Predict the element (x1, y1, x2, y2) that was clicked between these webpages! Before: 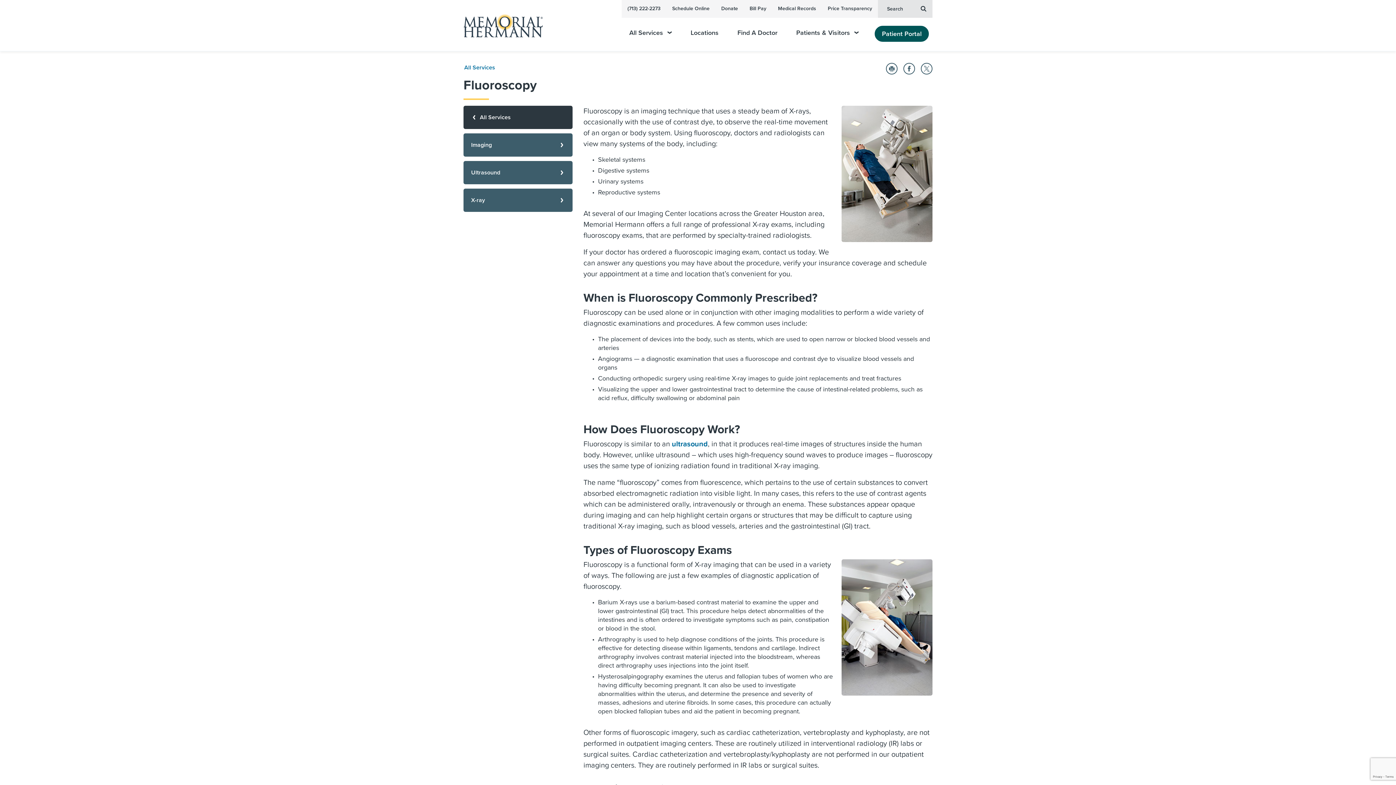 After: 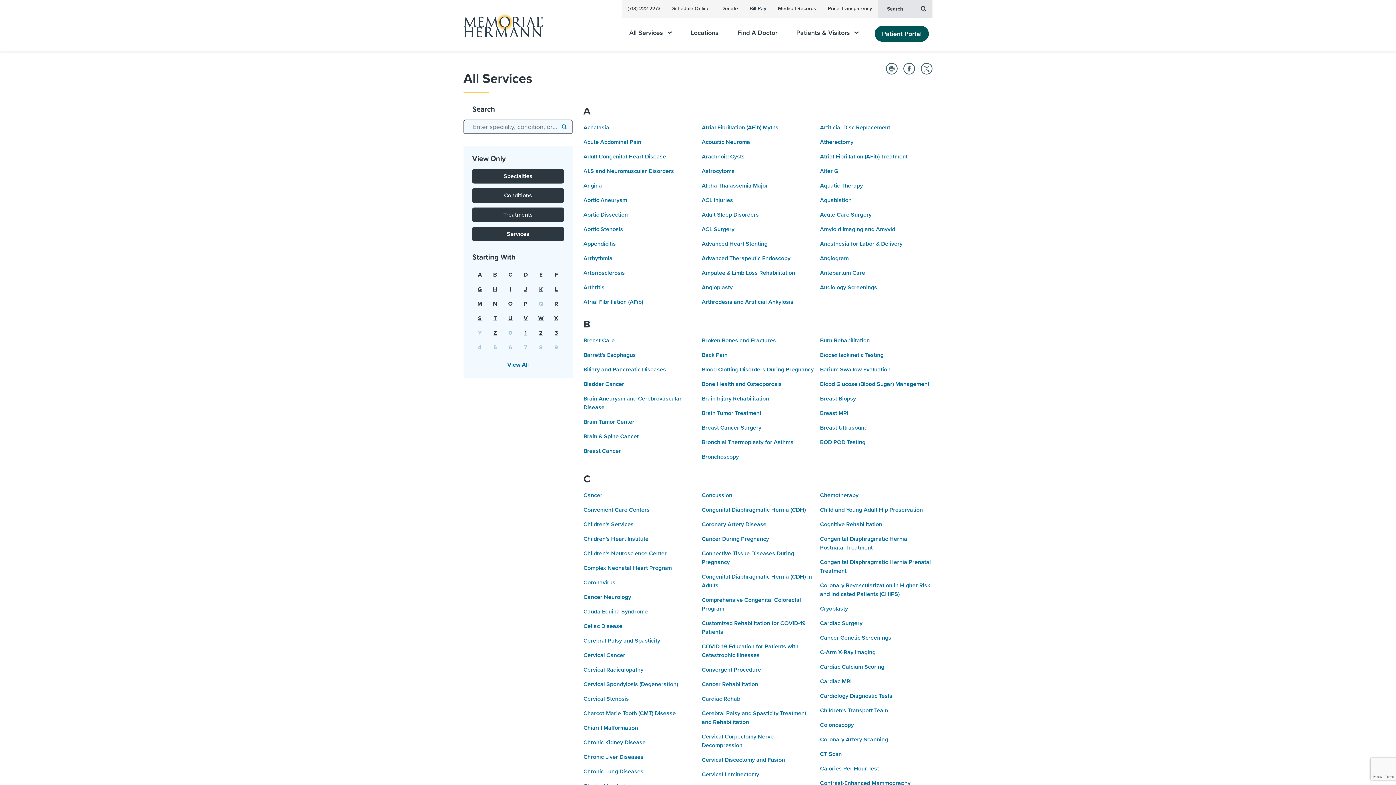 Action: label: All Services bbox: (626, 29, 674, 51)